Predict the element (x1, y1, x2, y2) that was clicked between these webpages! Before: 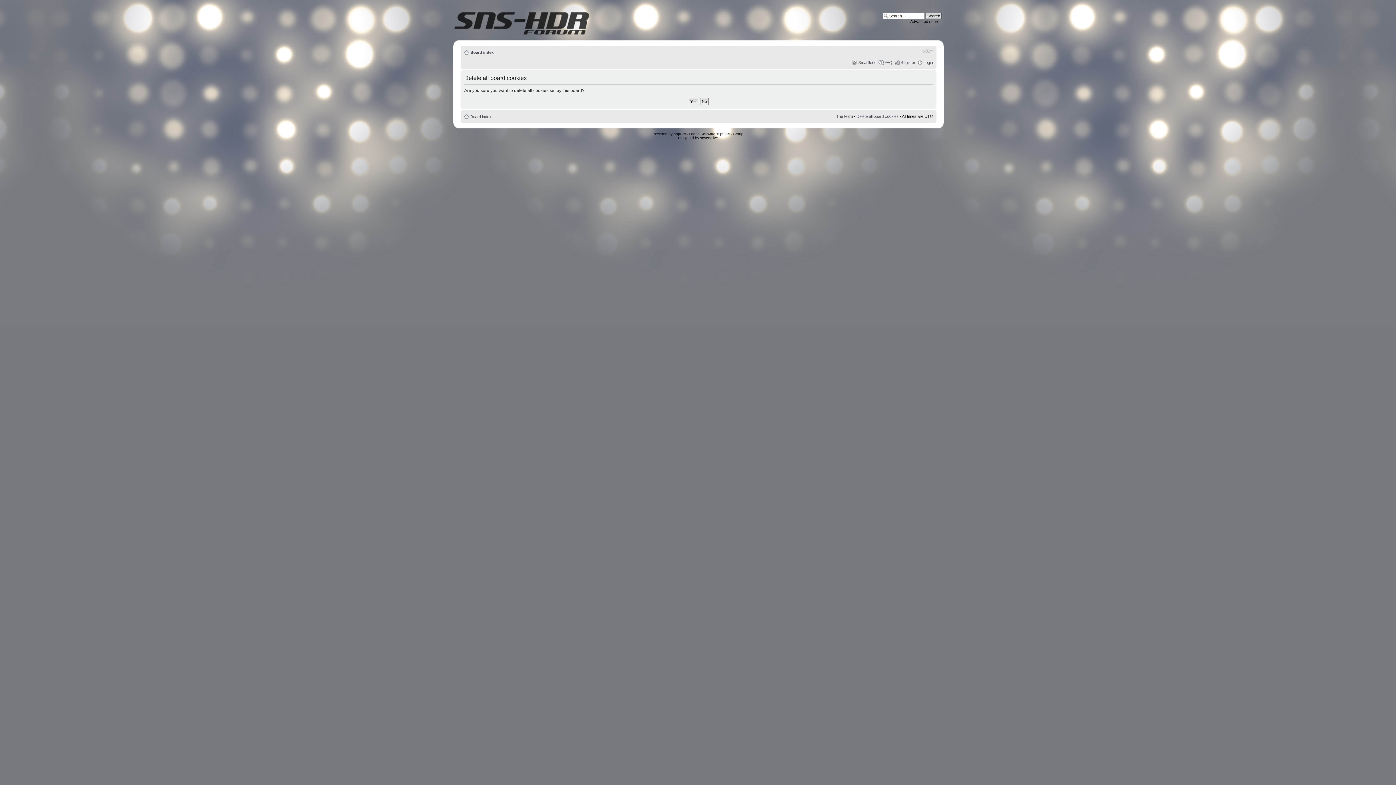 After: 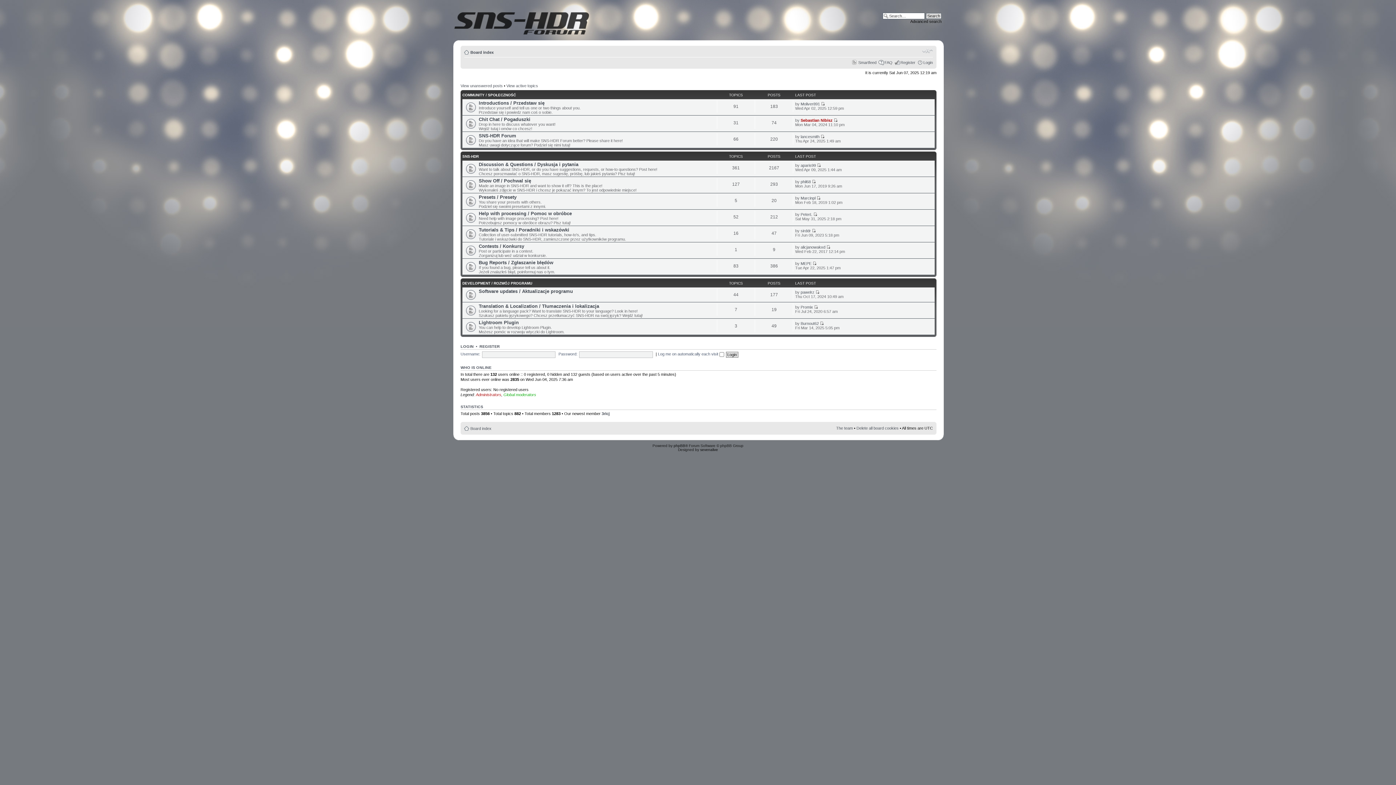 Action: label: Board index bbox: (470, 50, 493, 54)